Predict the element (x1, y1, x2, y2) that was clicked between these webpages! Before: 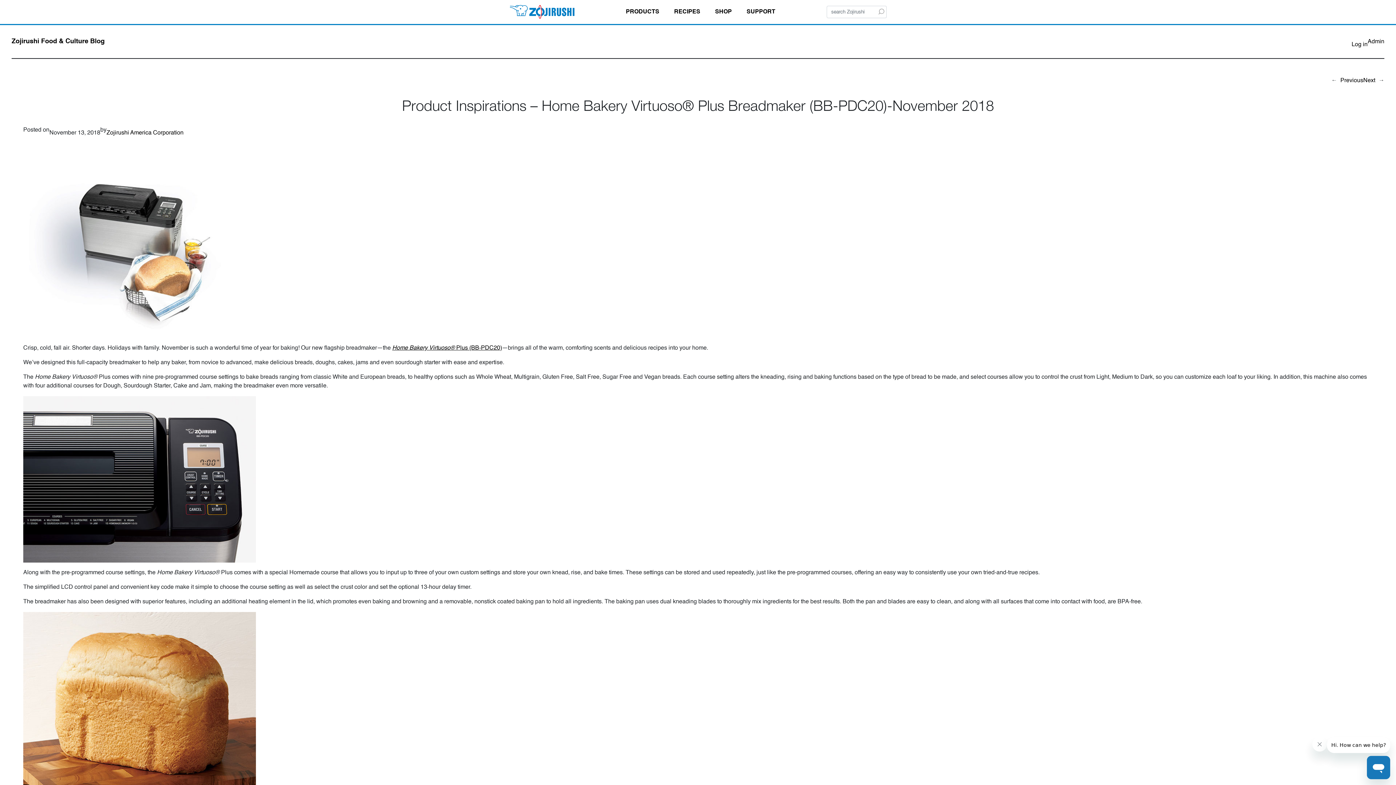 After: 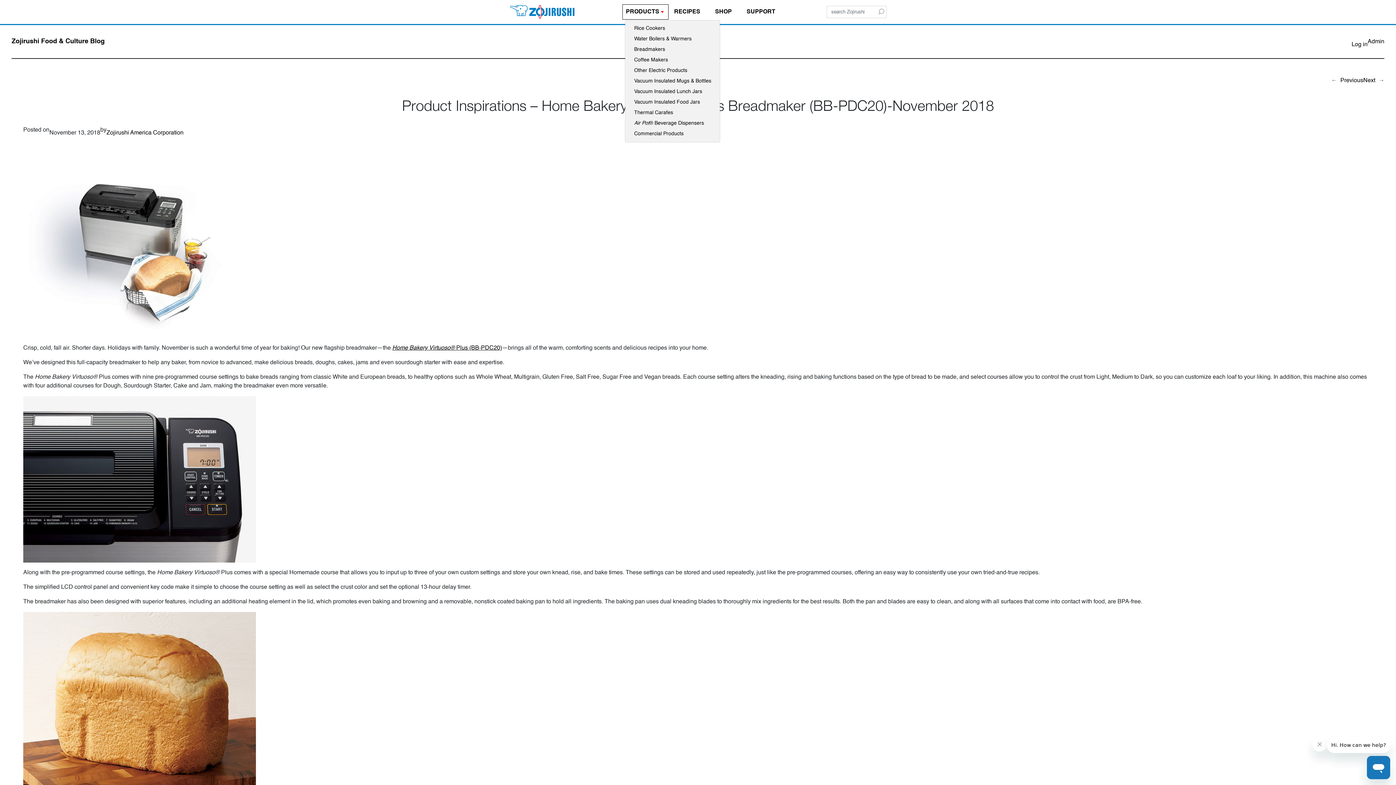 Action: bbox: (623, 4, 668, 19) label: PRODUCTS 